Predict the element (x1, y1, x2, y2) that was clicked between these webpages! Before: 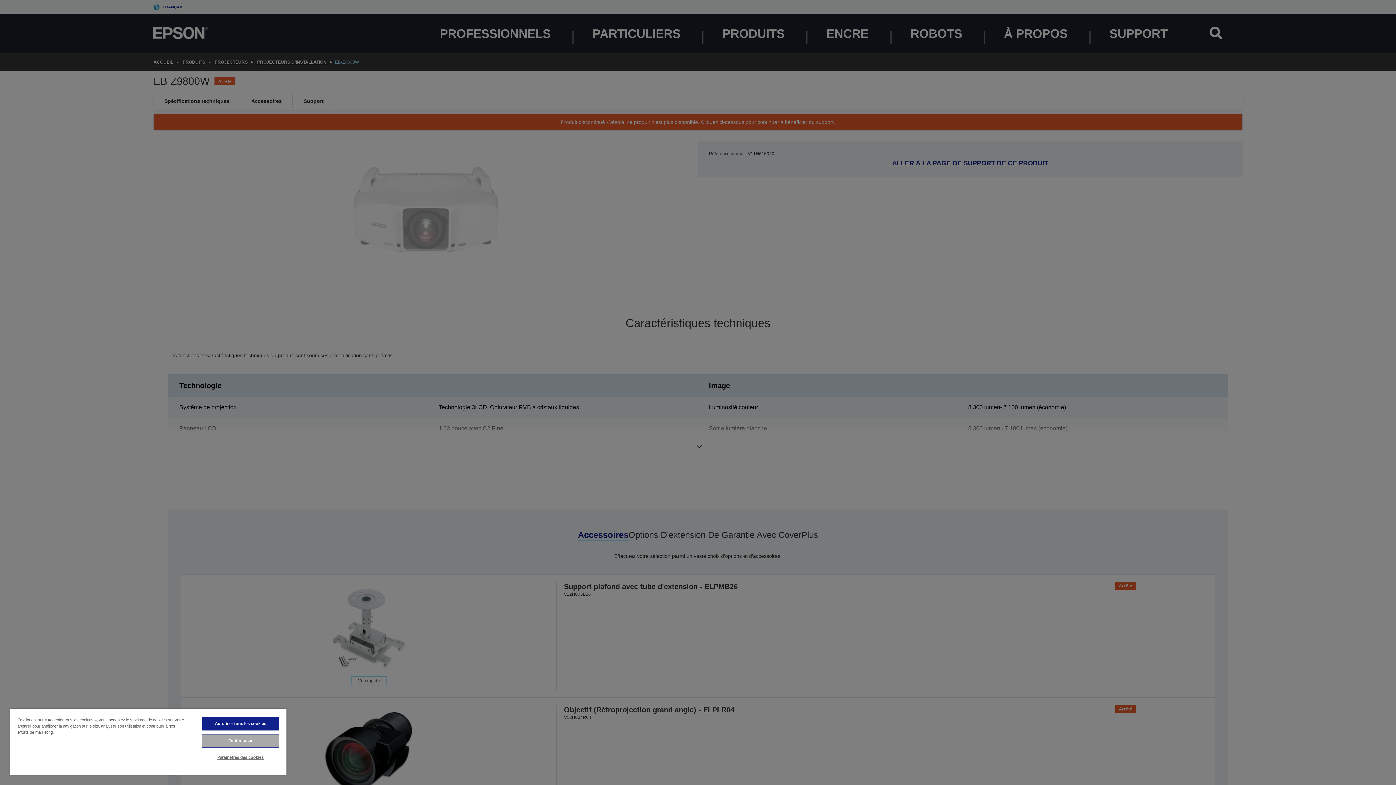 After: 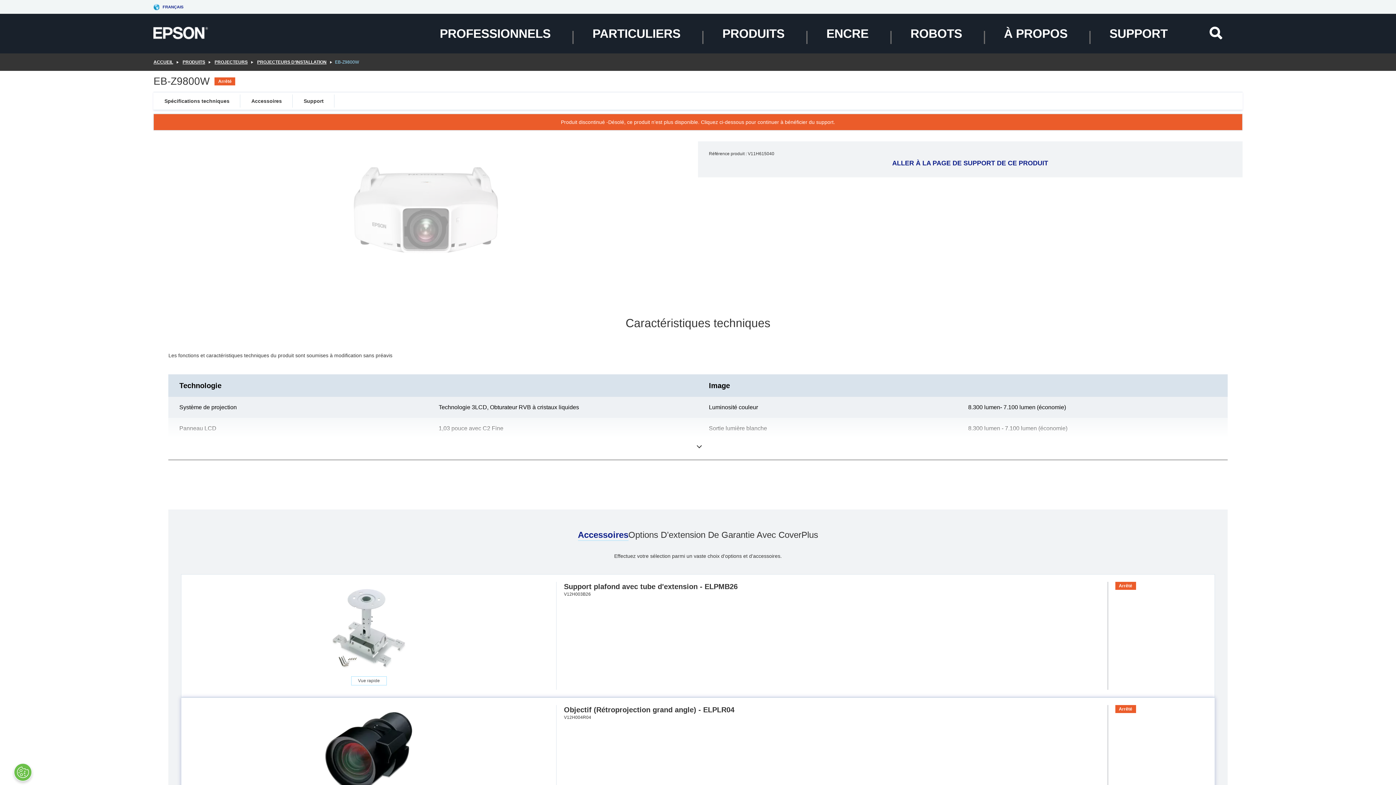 Action: bbox: (201, 717, 279, 730) label: Autoriser tous les cookies